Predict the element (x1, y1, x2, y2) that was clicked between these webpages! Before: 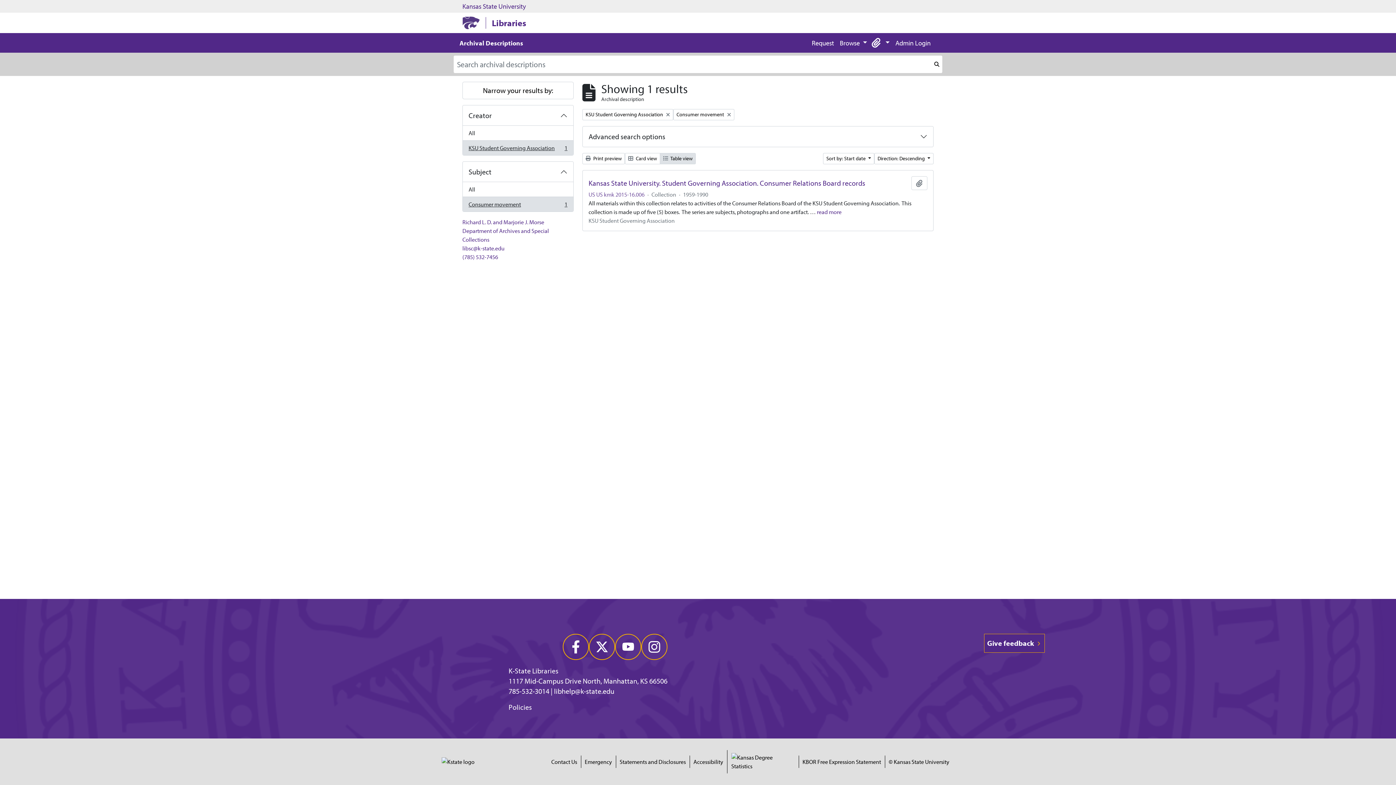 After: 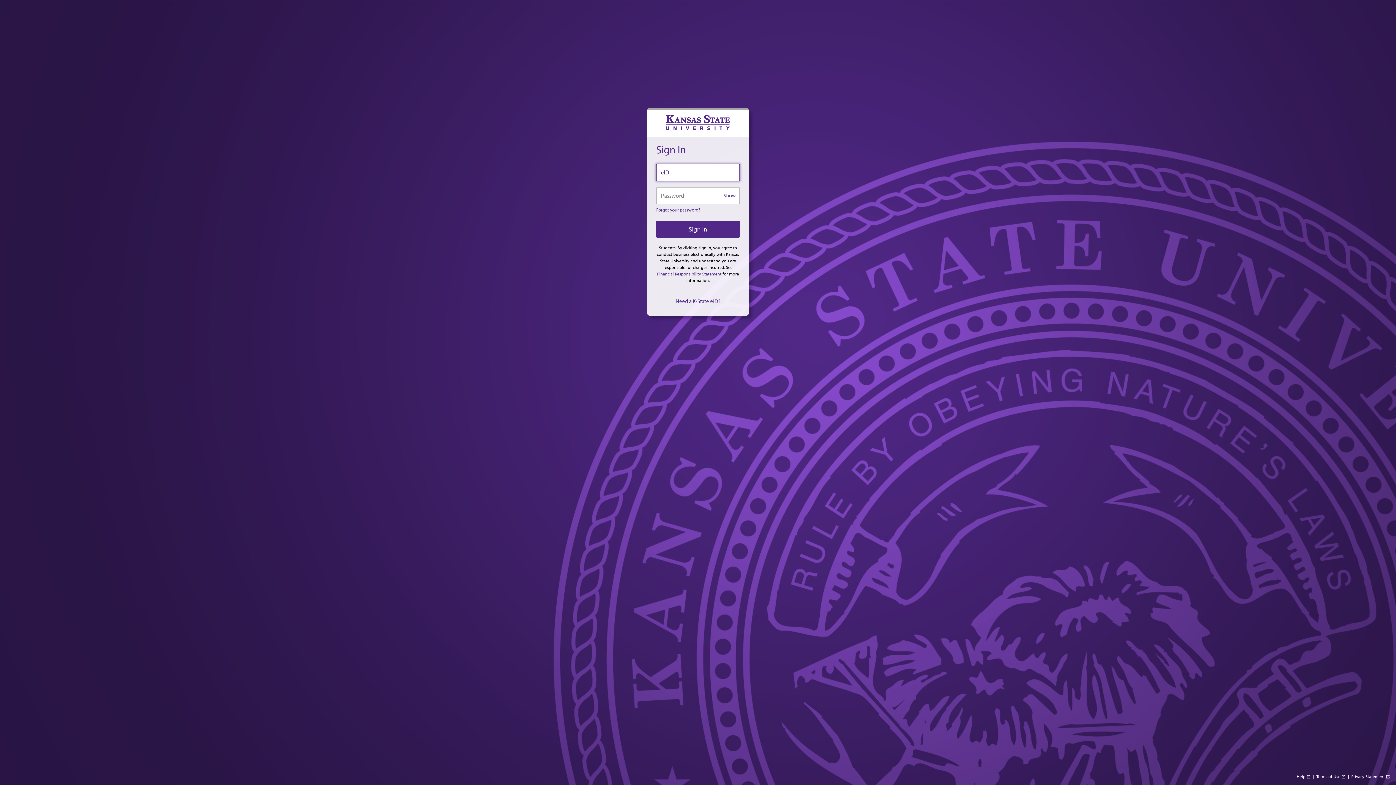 Action: bbox: (892, 36, 933, 49) label: Admin Login